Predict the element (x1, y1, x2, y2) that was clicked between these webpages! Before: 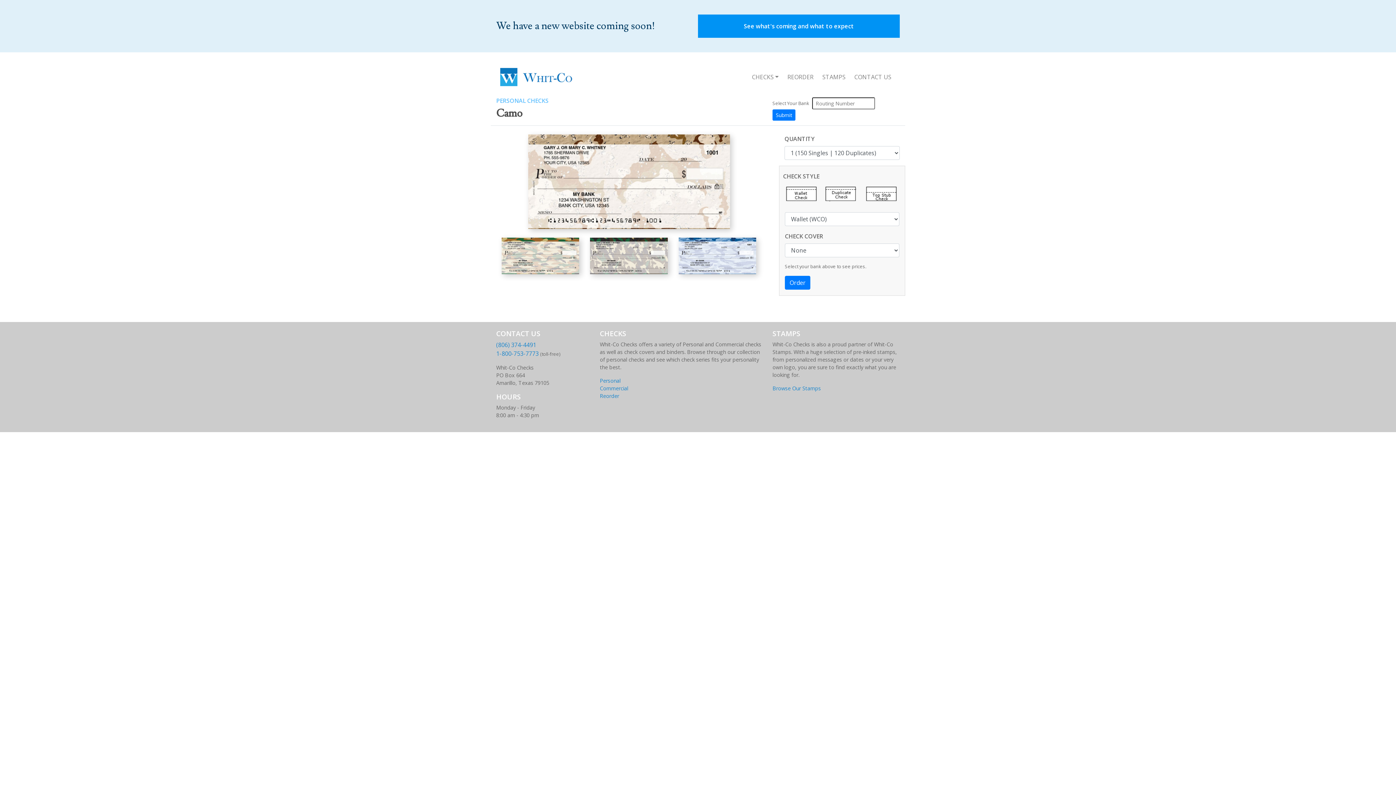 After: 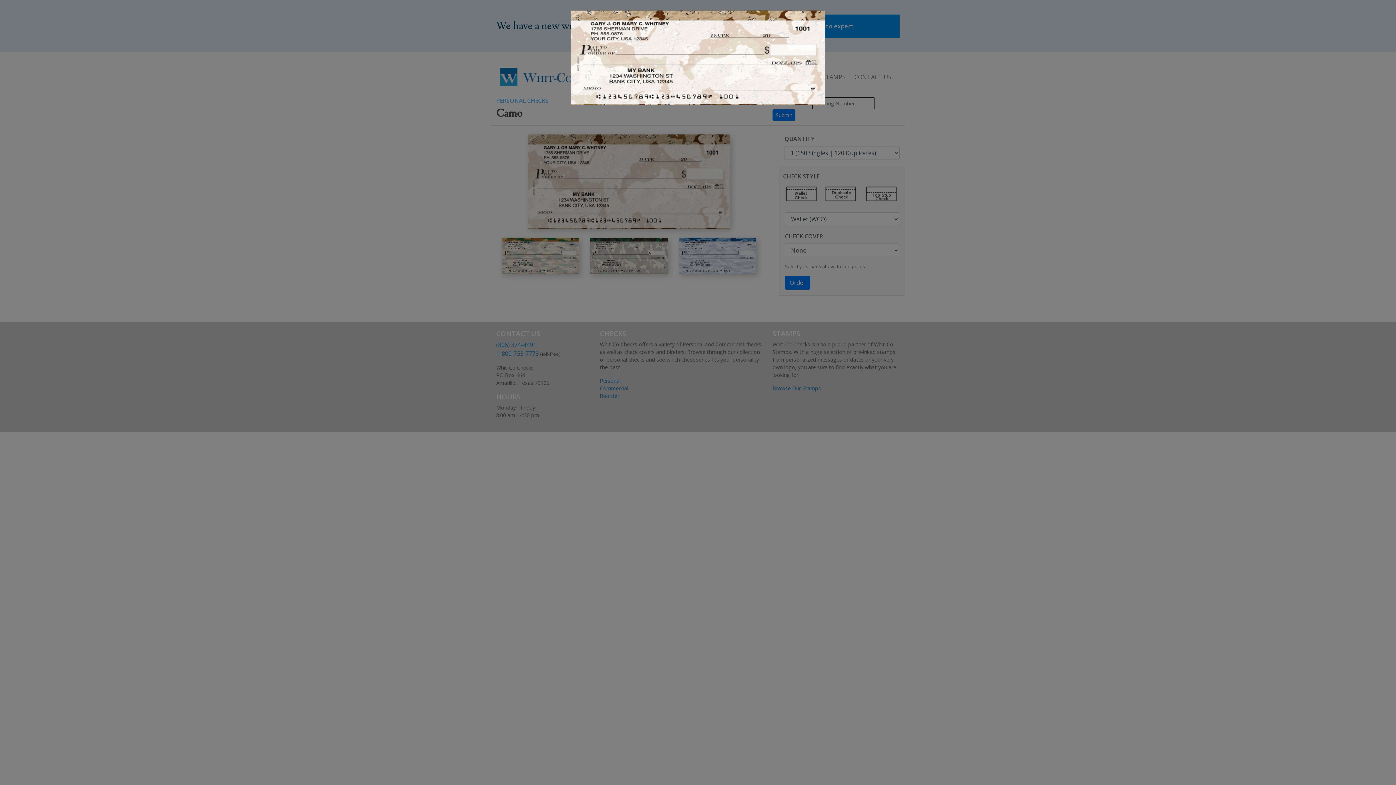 Action: bbox: (528, 177, 730, 185)